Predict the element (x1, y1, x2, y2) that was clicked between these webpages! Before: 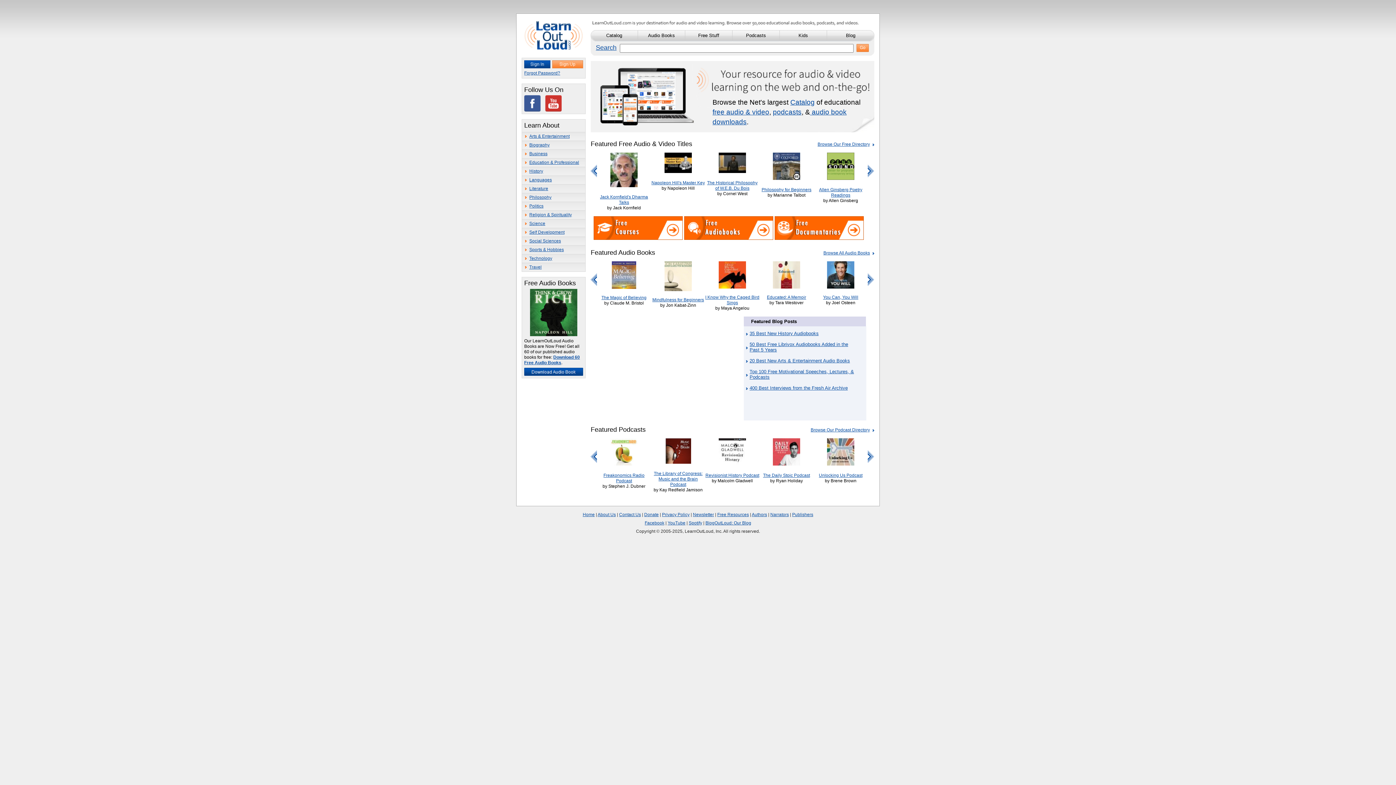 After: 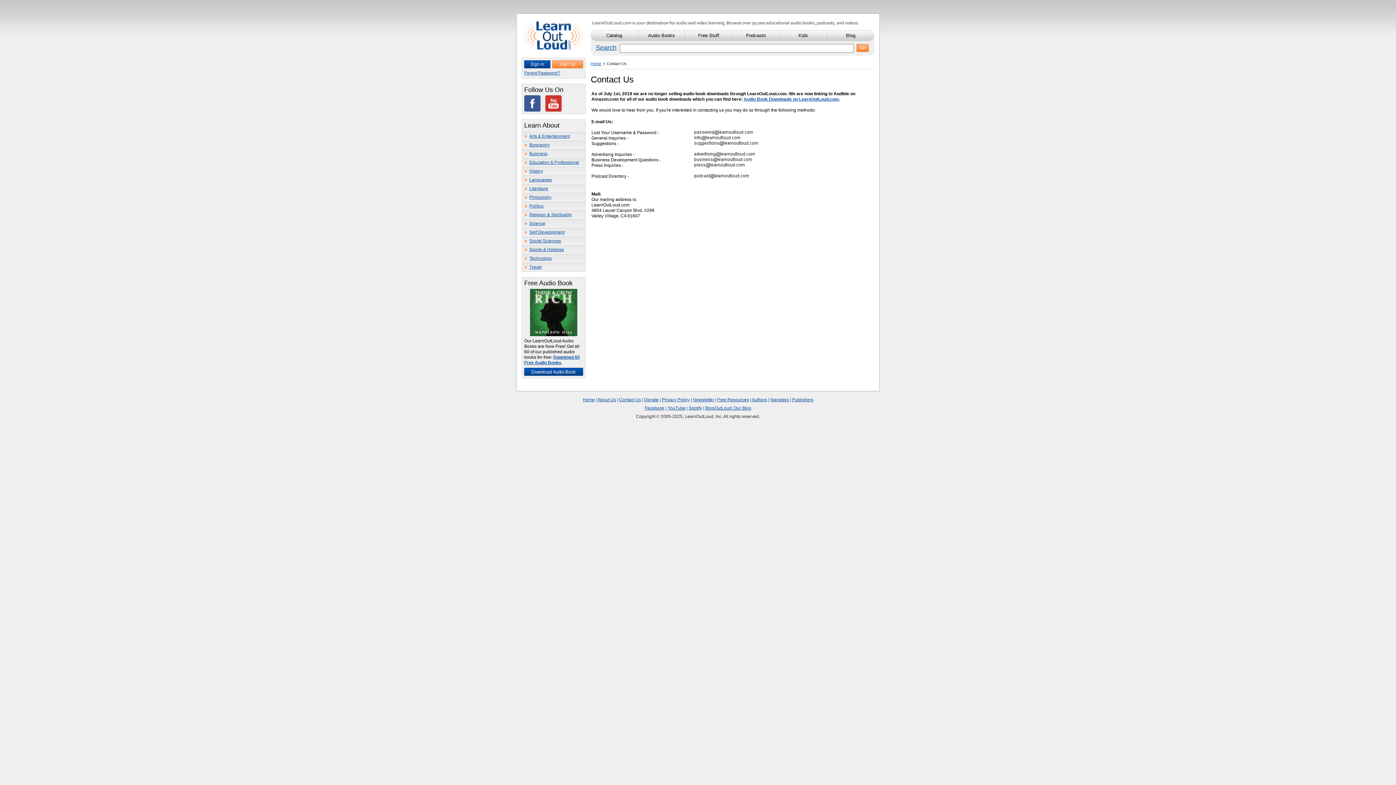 Action: label: Contact Us bbox: (619, 512, 641, 517)